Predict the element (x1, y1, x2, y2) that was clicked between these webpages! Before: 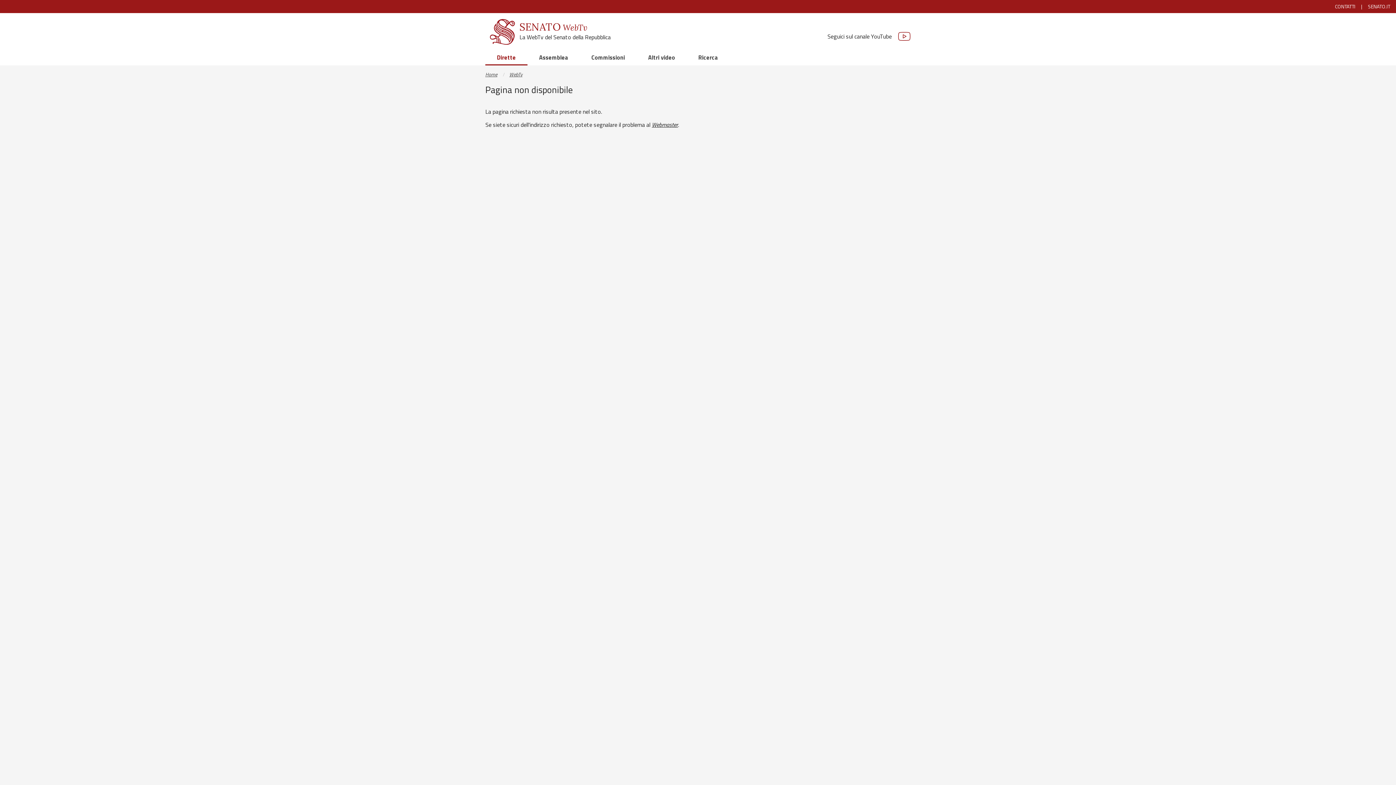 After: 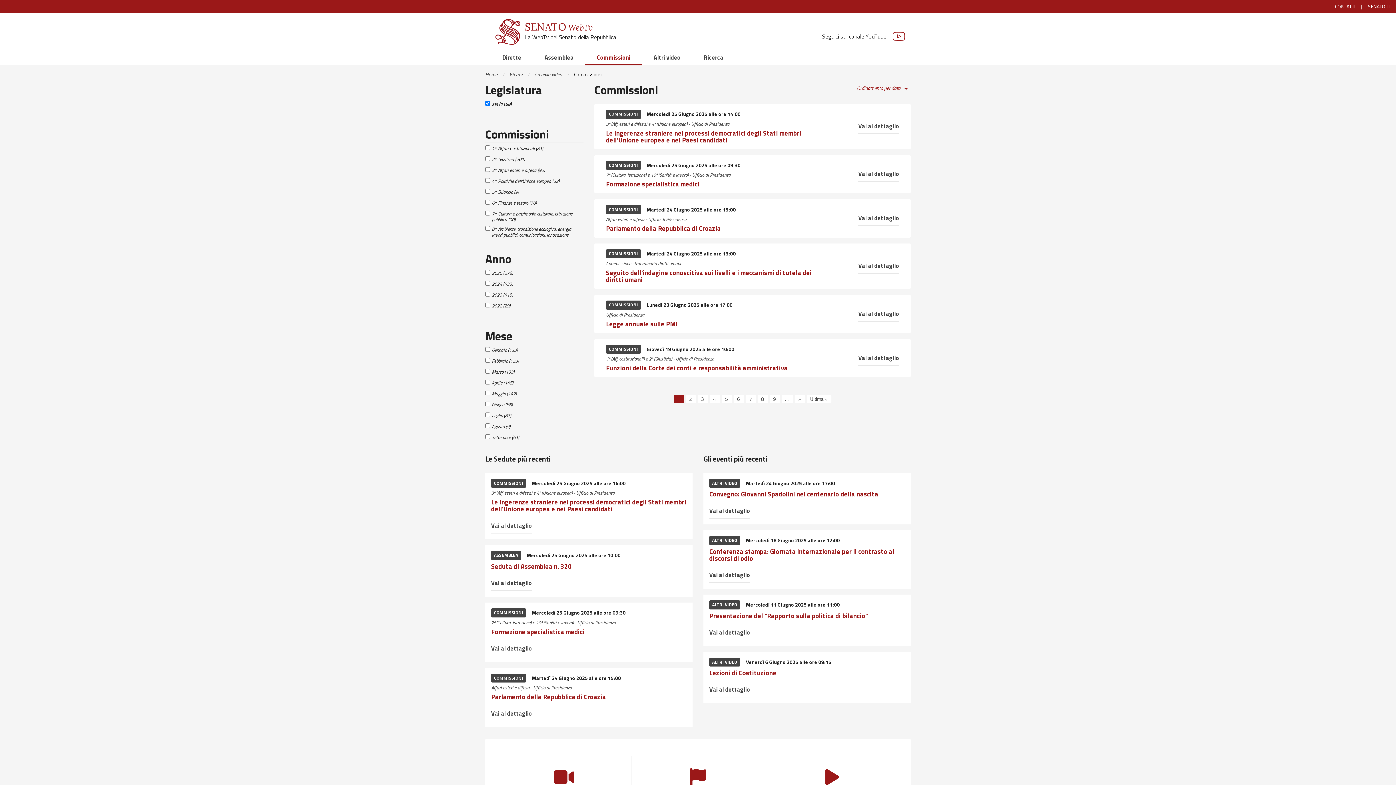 Action: label: Commissioni bbox: (580, 50, 636, 65)